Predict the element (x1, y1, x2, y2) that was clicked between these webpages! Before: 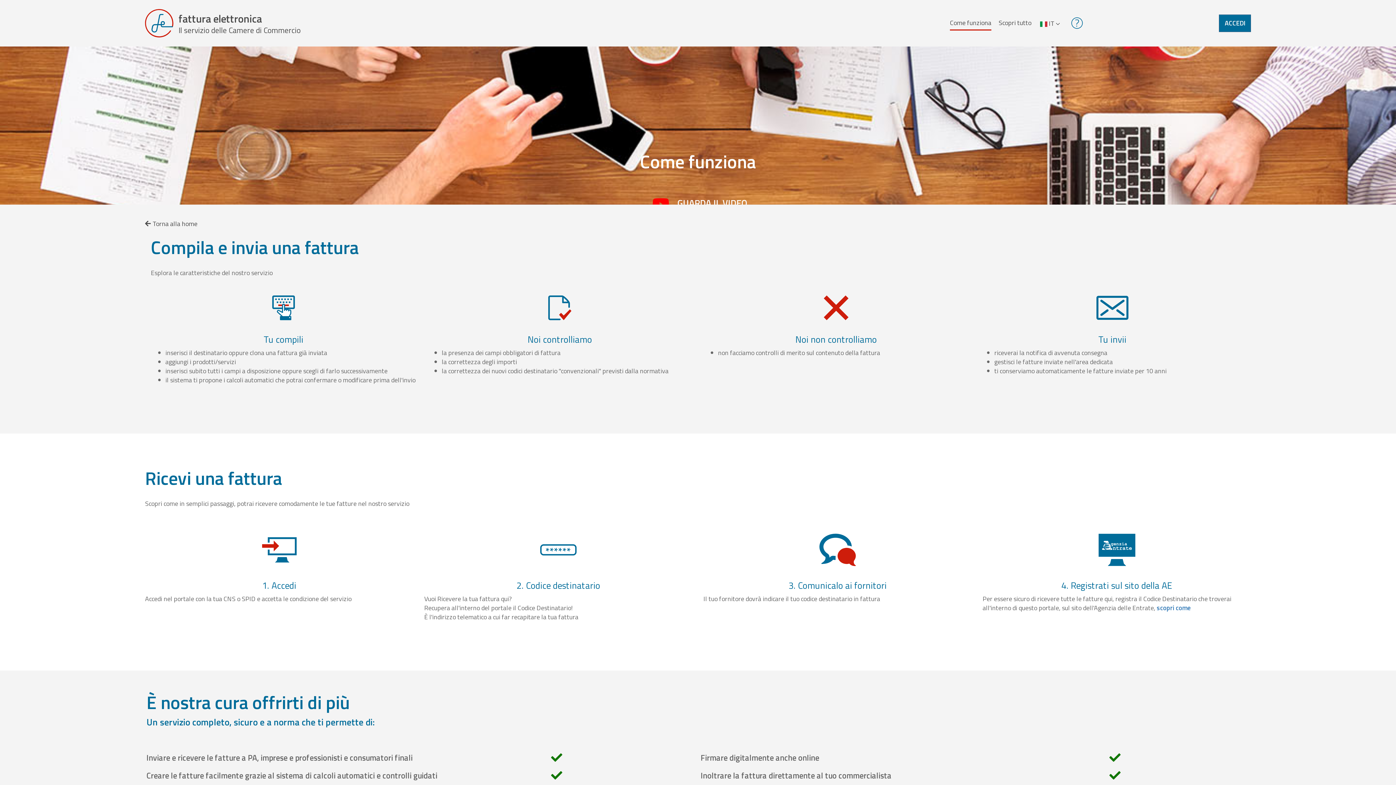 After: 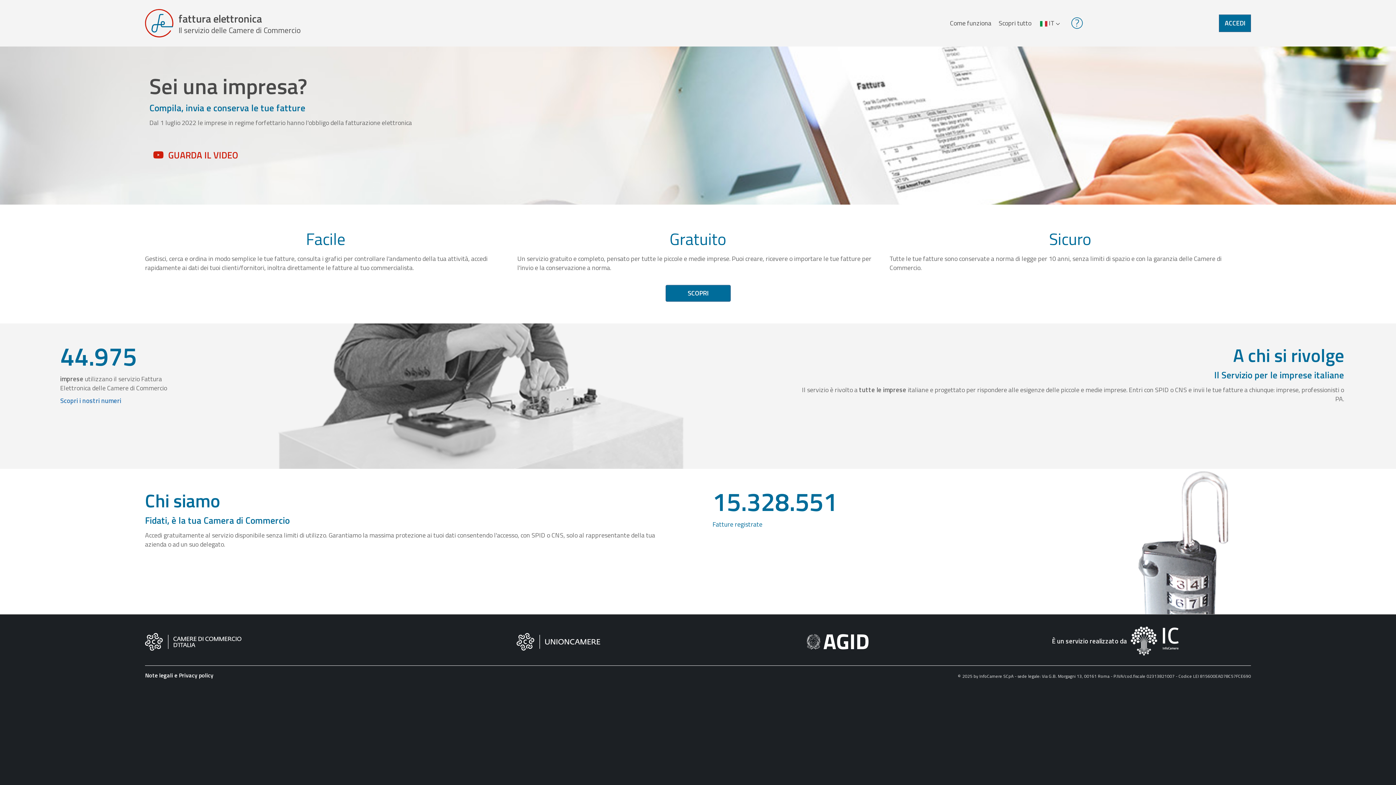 Action: label: fattura elettronica
Il servizio delle Camere di Commercio bbox: (145, 9, 300, 37)